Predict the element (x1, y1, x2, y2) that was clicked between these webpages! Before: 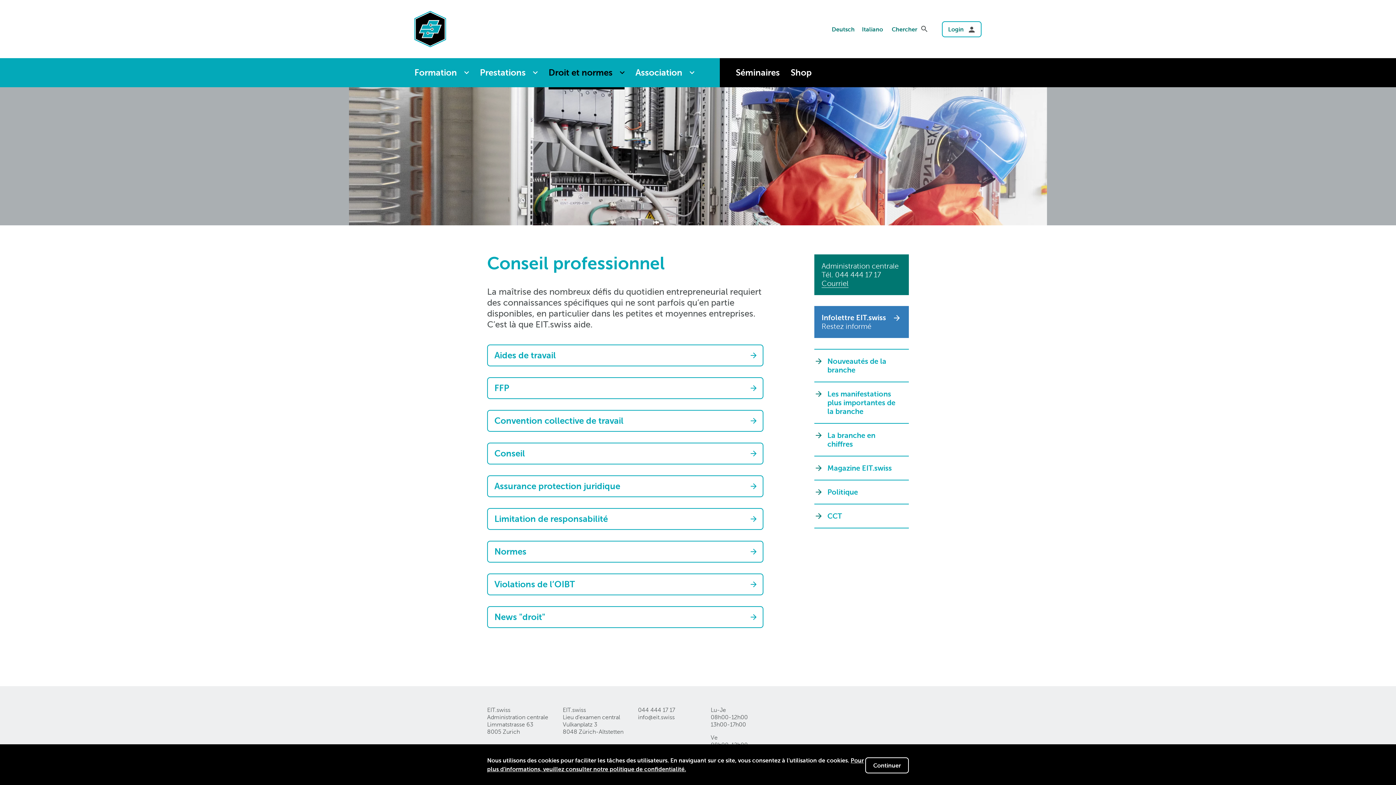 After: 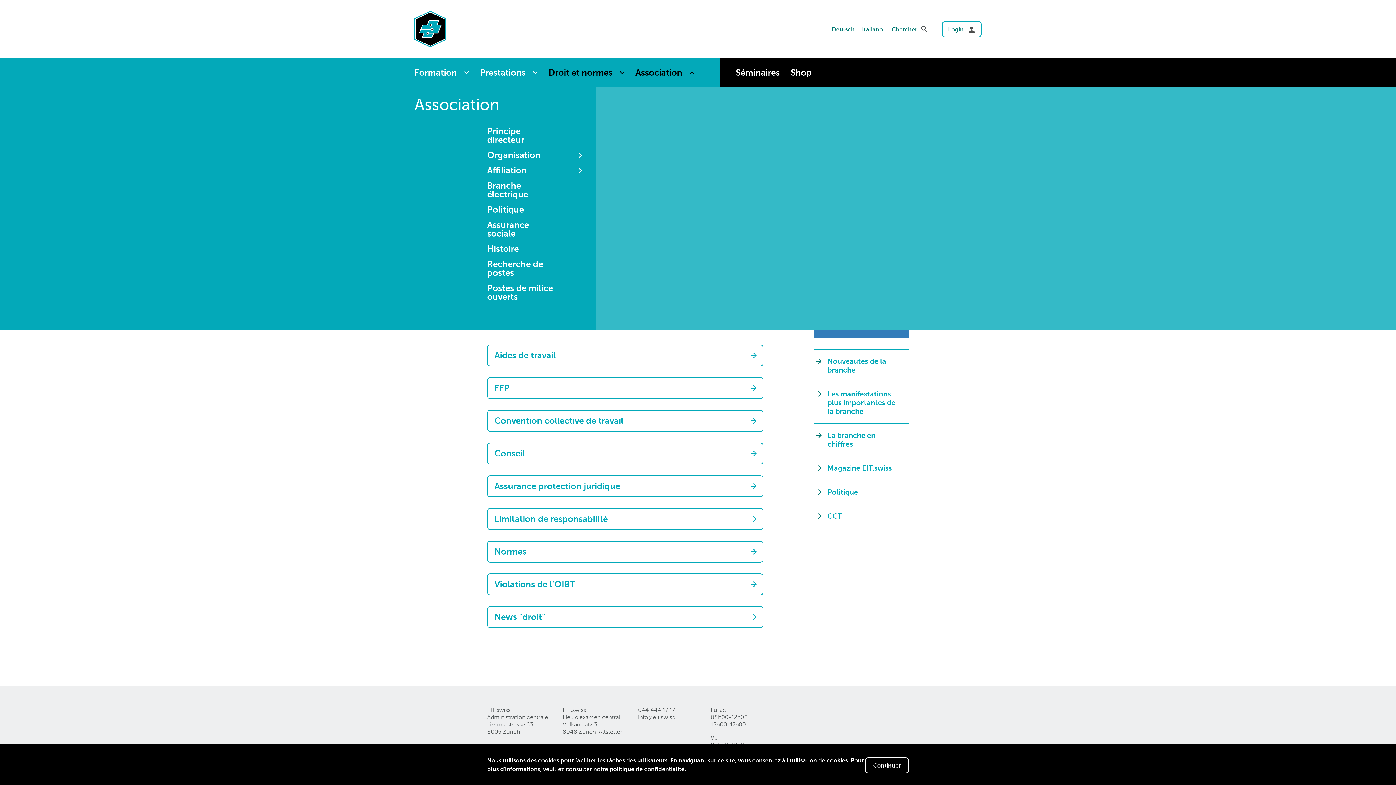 Action: label: Association bbox: (635, 67, 694, 77)